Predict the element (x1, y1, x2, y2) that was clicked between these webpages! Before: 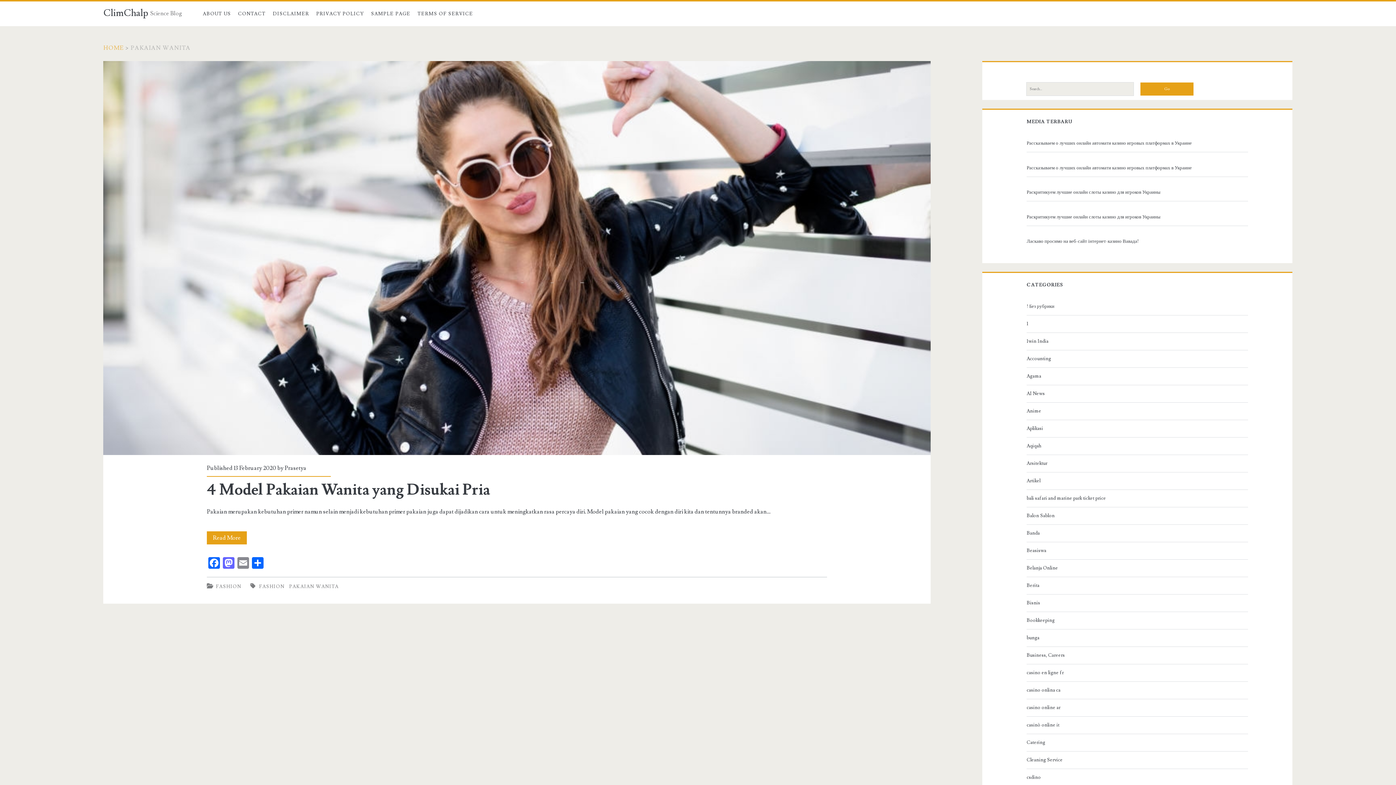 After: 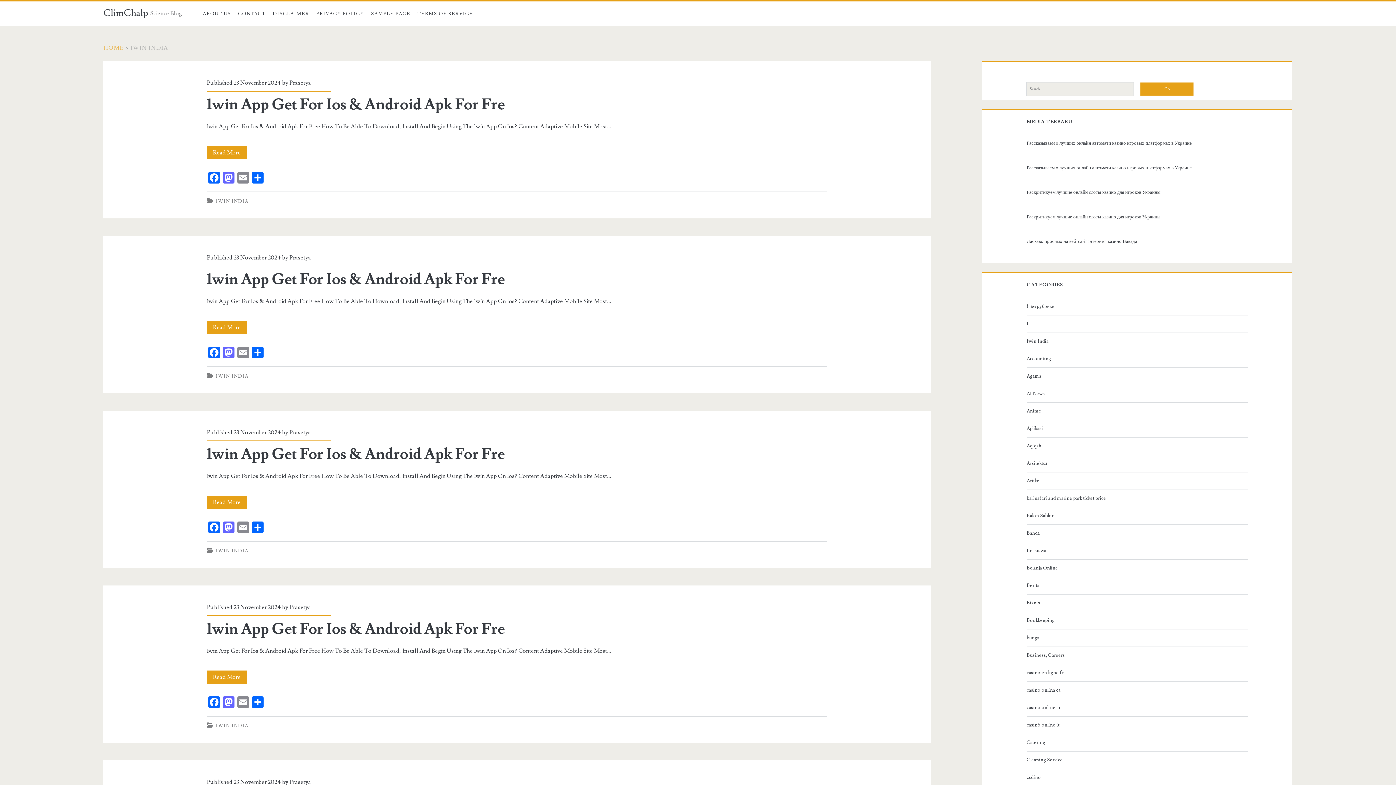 Action: bbox: (1026, 337, 1245, 345) label: 1win India